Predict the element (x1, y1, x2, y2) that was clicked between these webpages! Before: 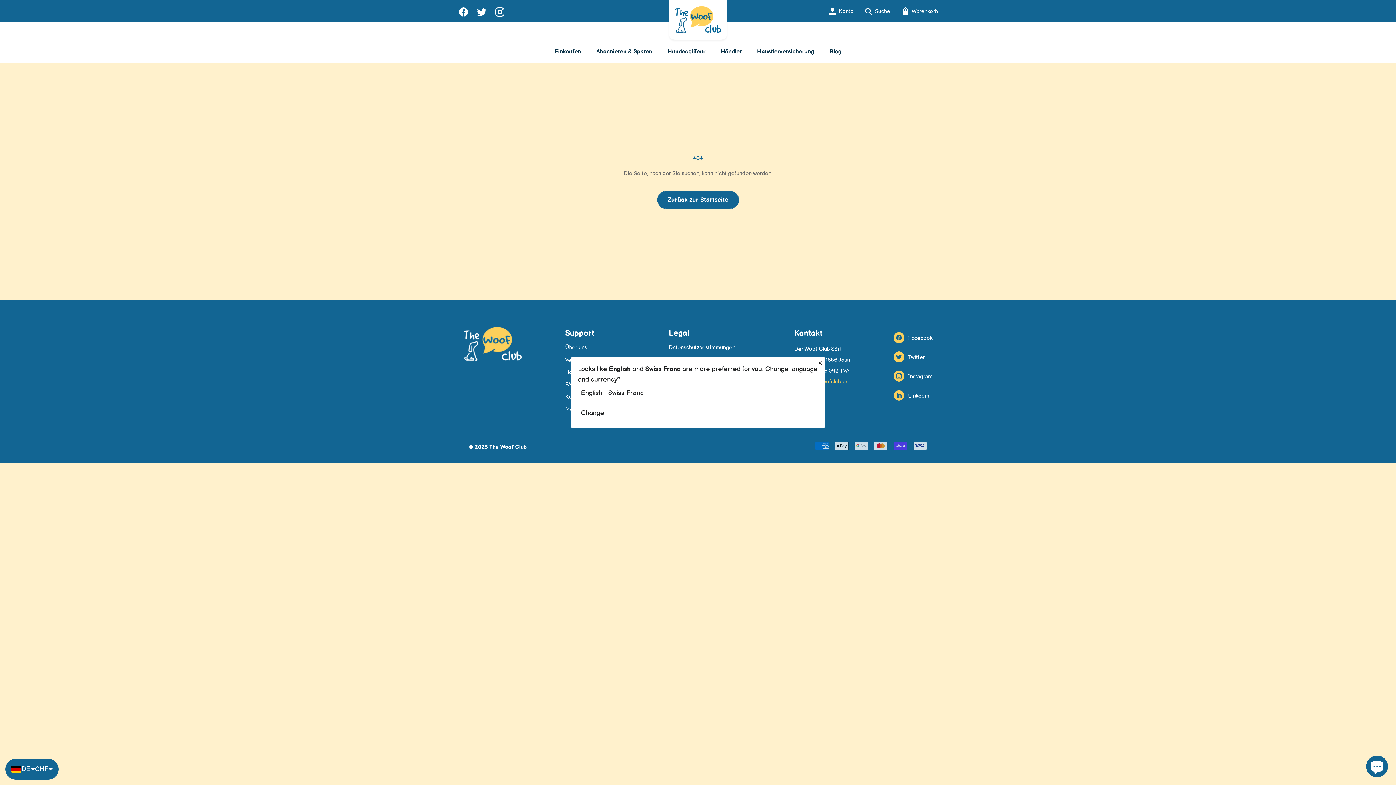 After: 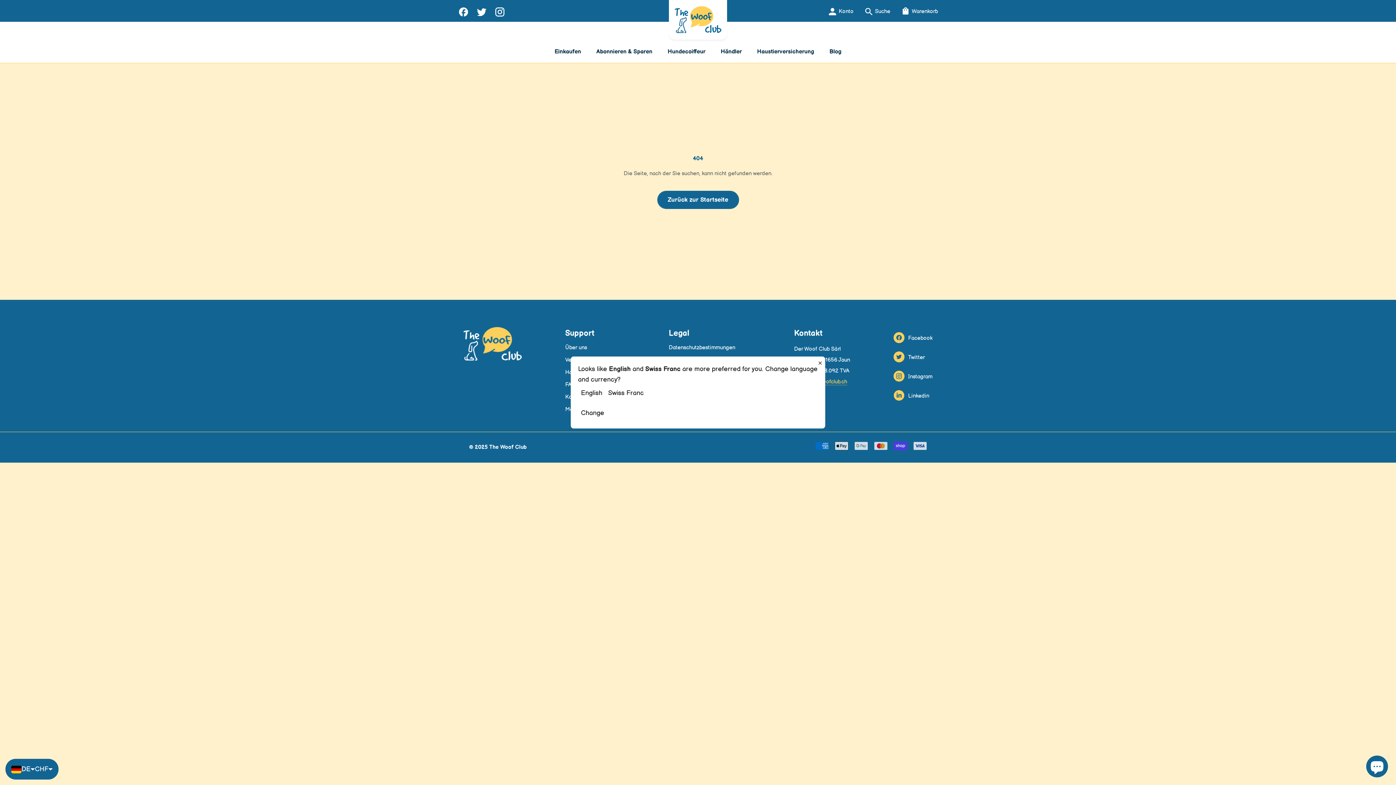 Action: label: LinkedIn bbox: (893, 390, 932, 402)